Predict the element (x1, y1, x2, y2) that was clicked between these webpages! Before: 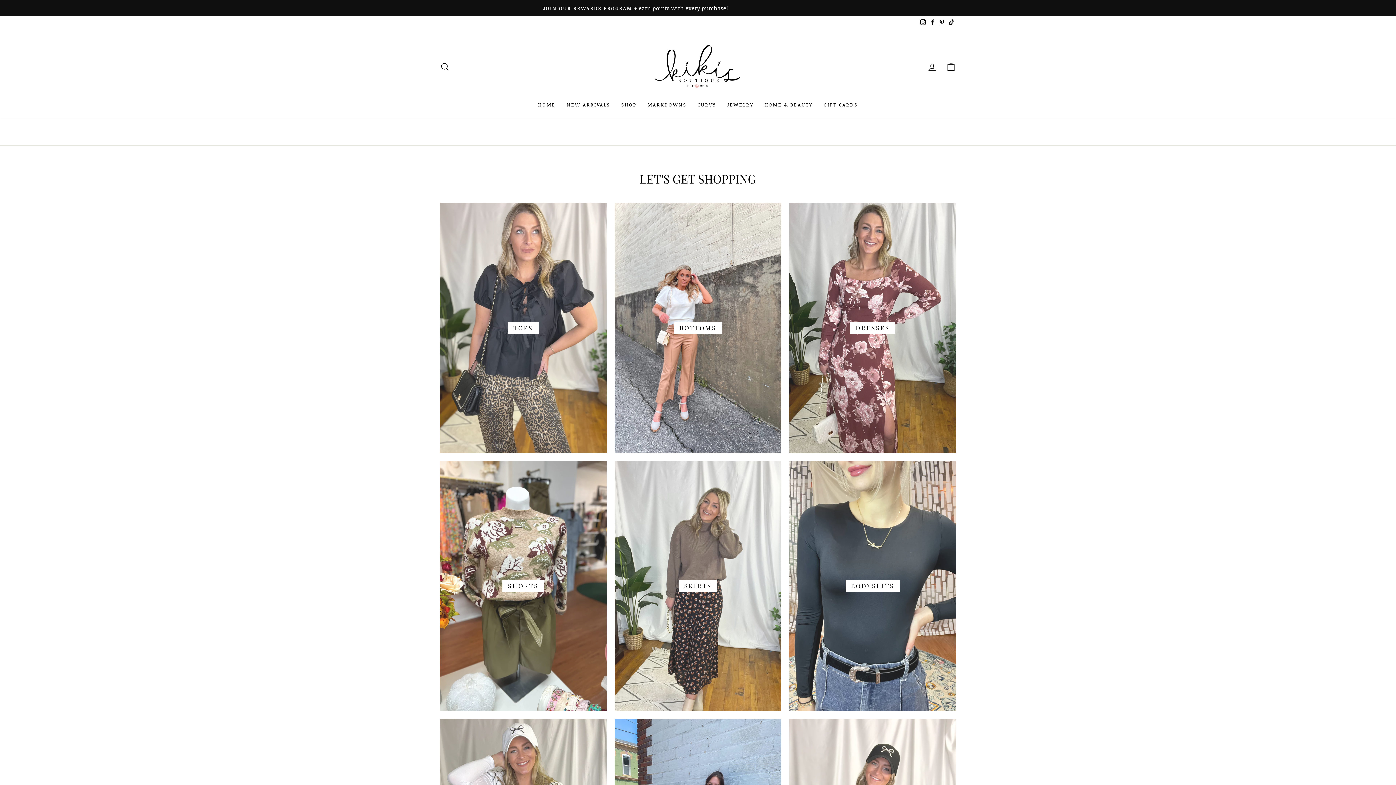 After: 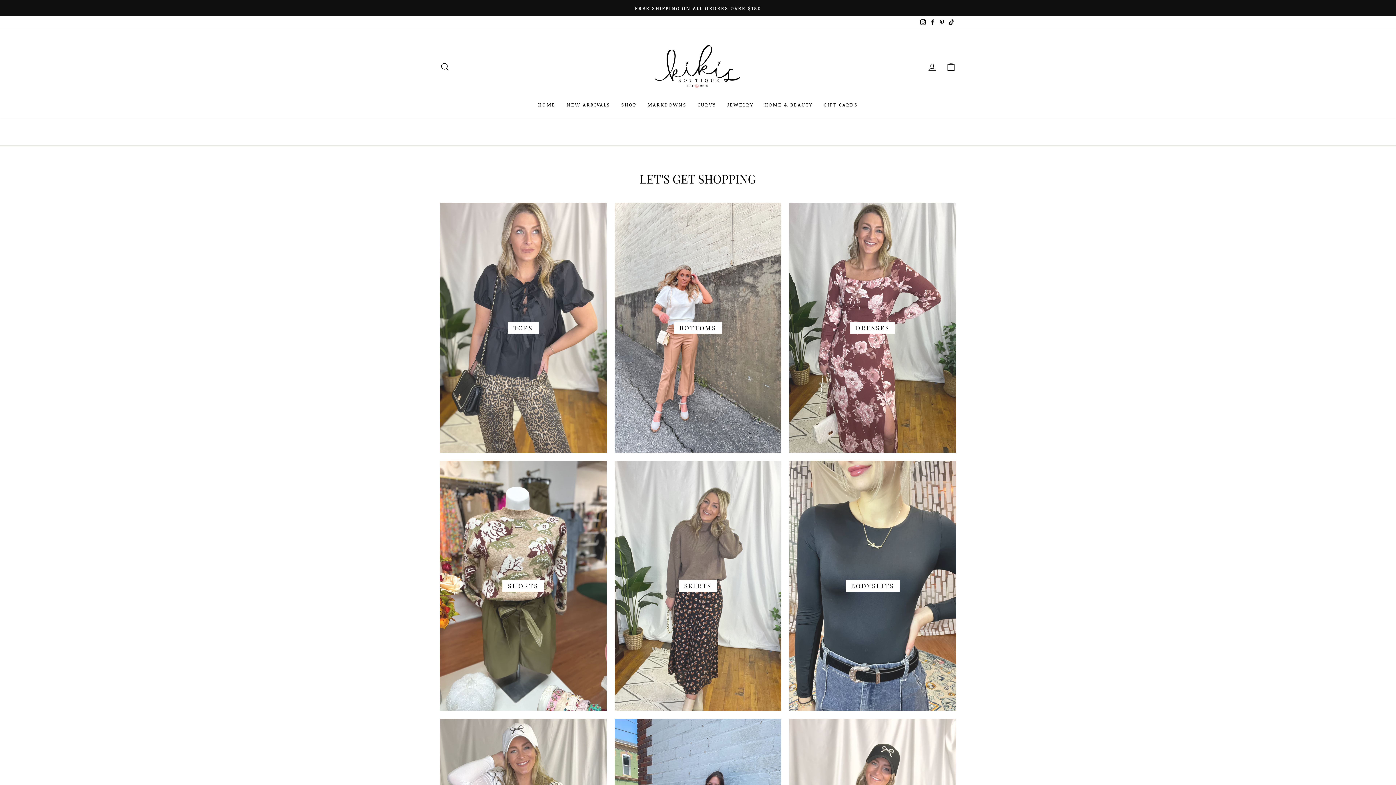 Action: label: HOME bbox: (532, 98, 561, 110)